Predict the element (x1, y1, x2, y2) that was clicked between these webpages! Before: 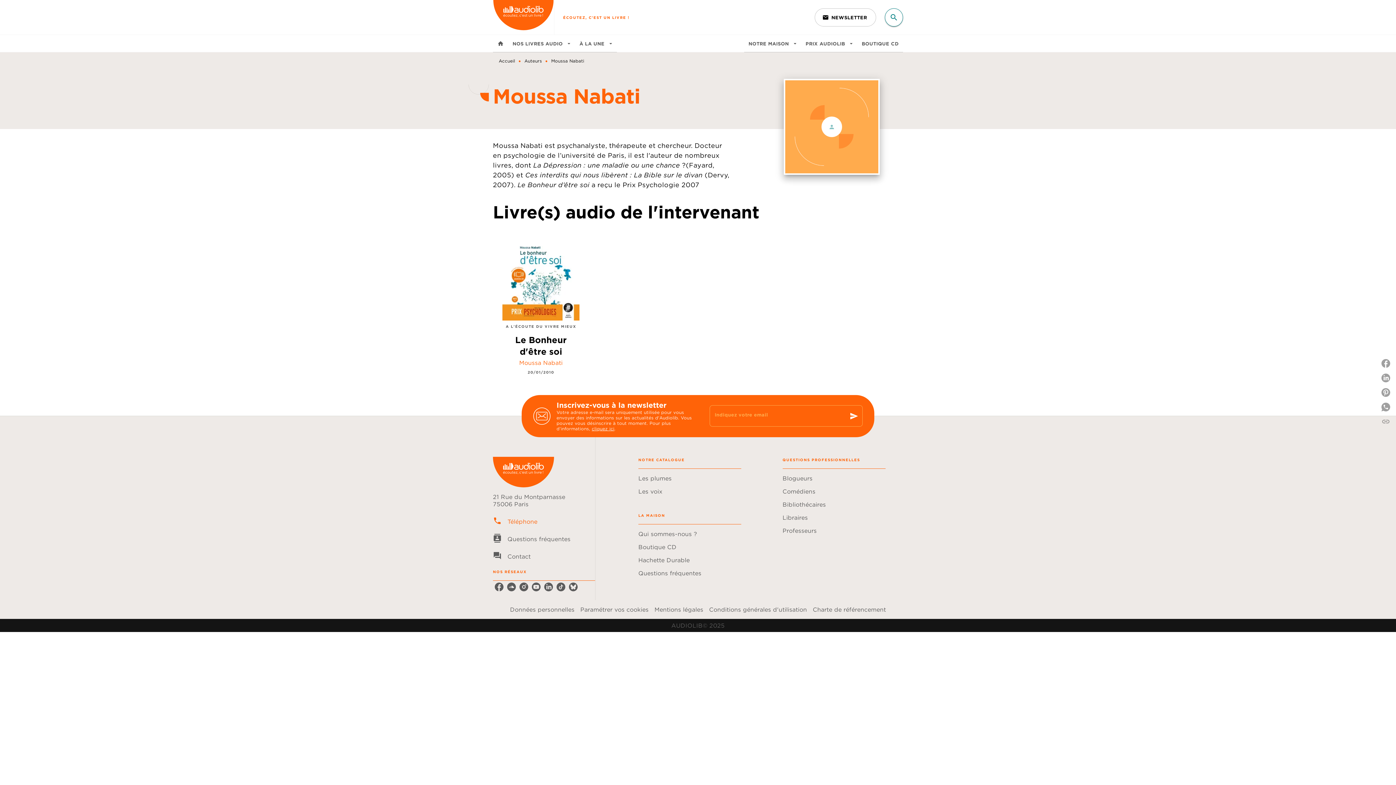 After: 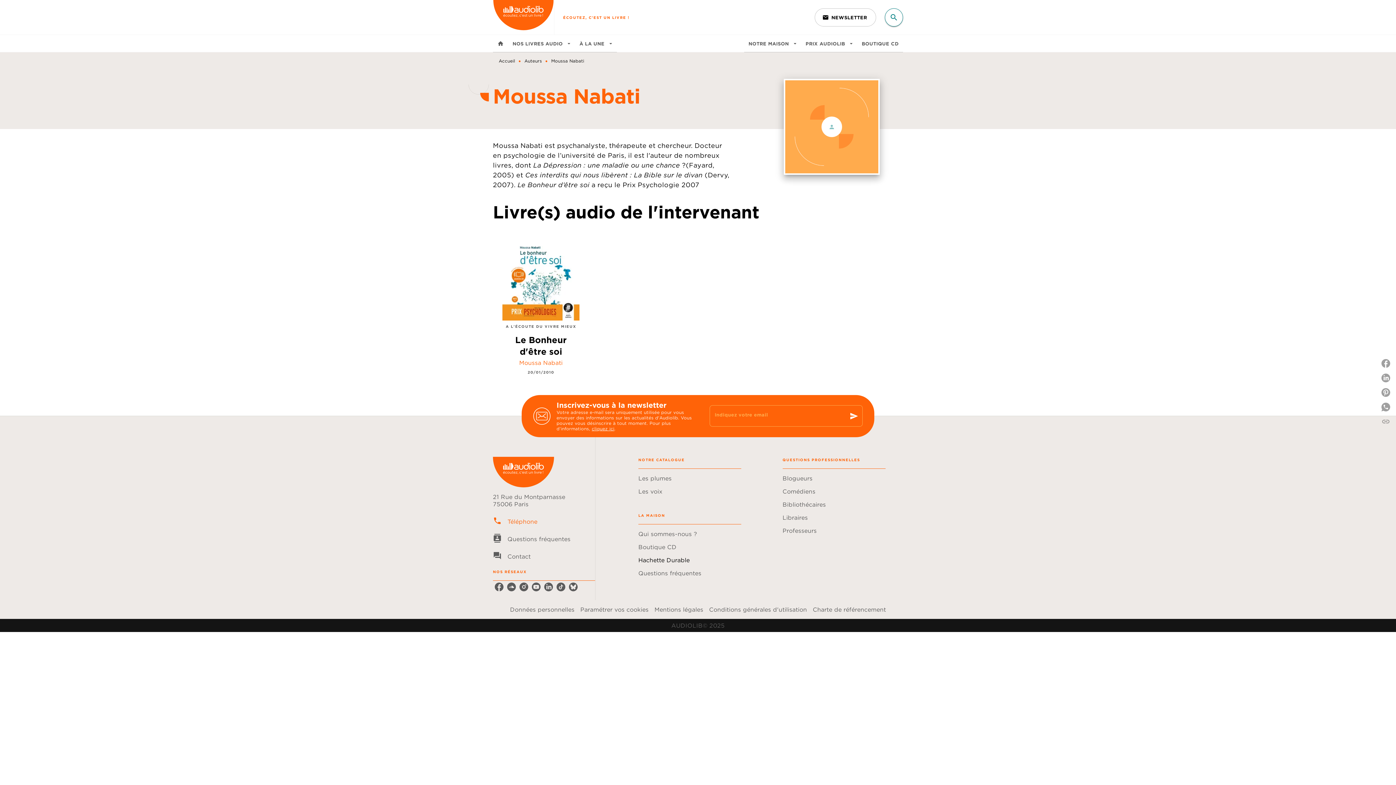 Action: bbox: (638, 553, 741, 566) label: Hachette Durable